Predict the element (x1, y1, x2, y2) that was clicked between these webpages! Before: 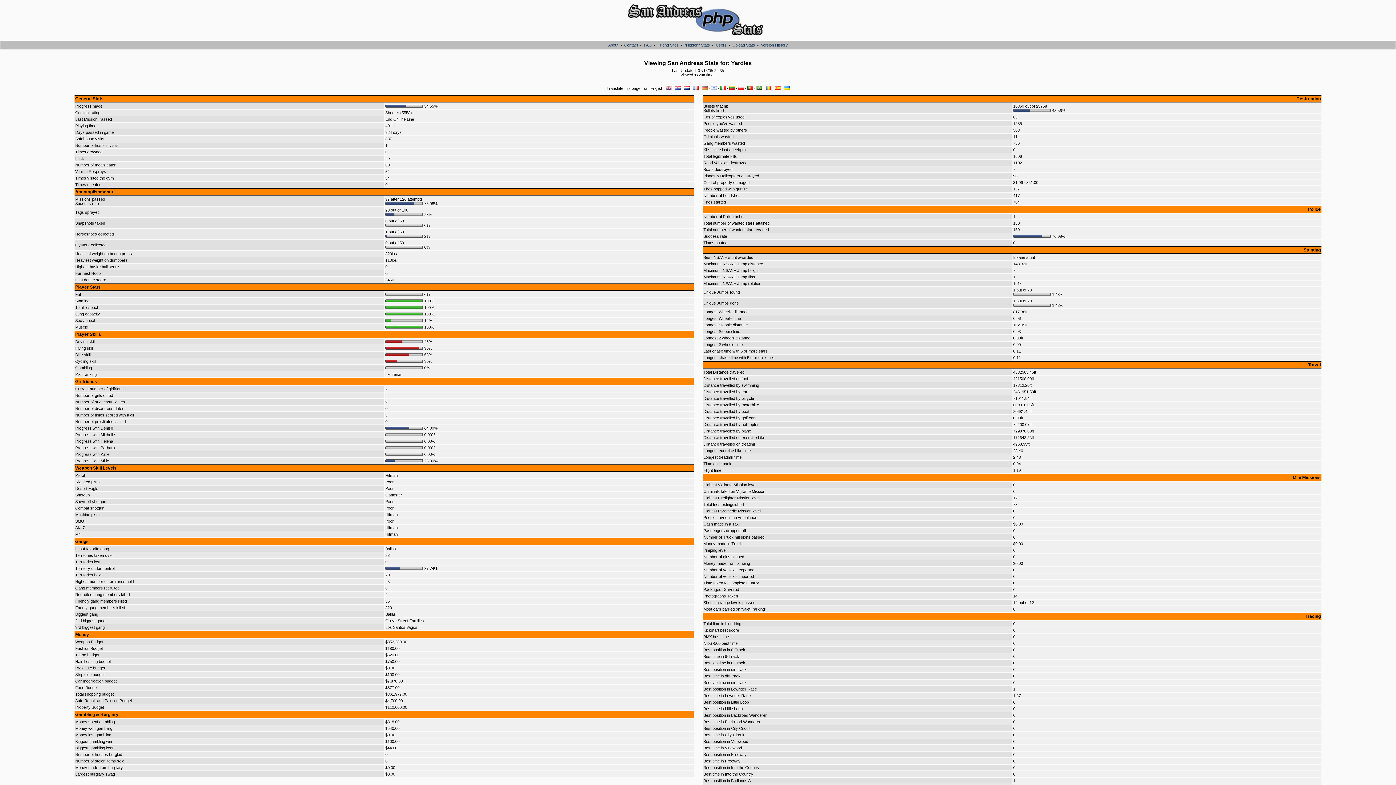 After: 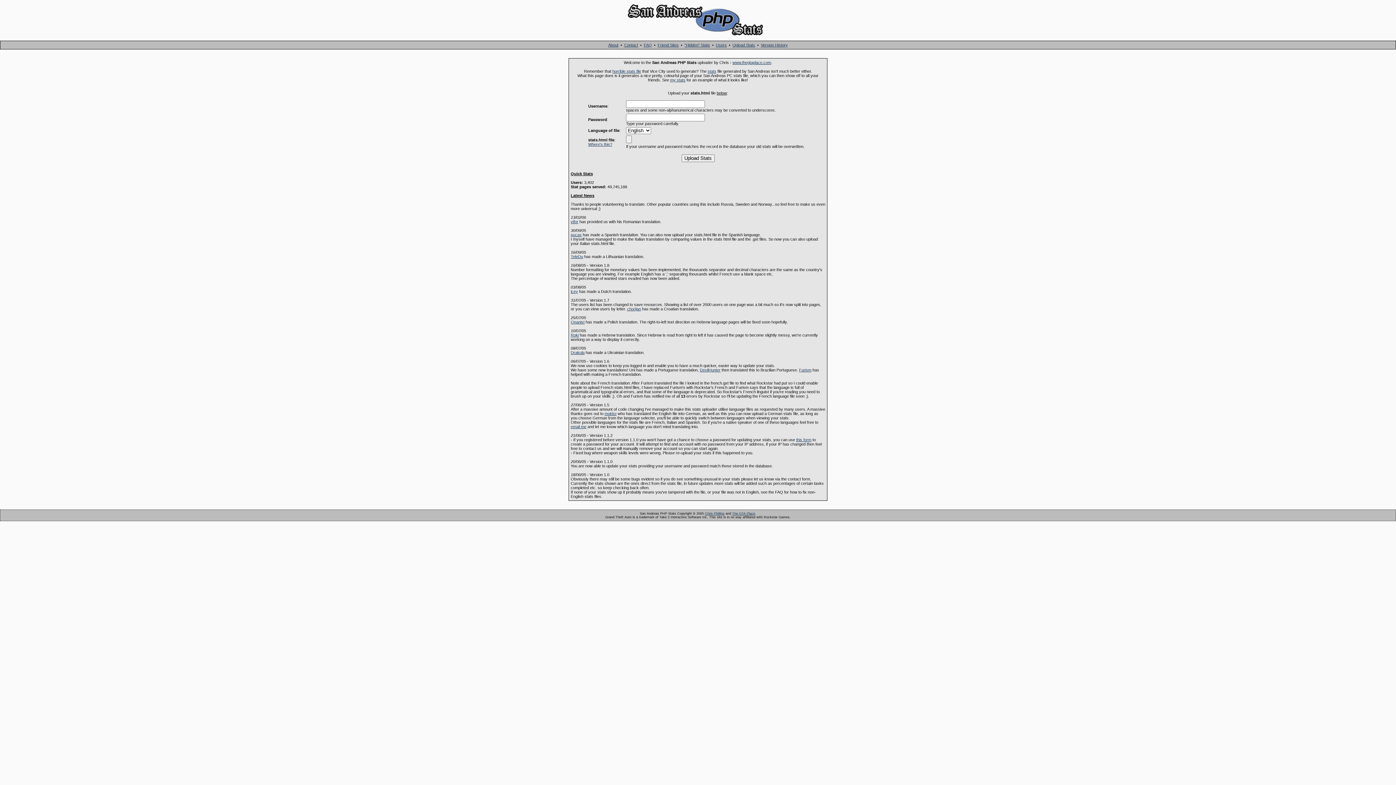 Action: bbox: (607, 32, 789, 37)